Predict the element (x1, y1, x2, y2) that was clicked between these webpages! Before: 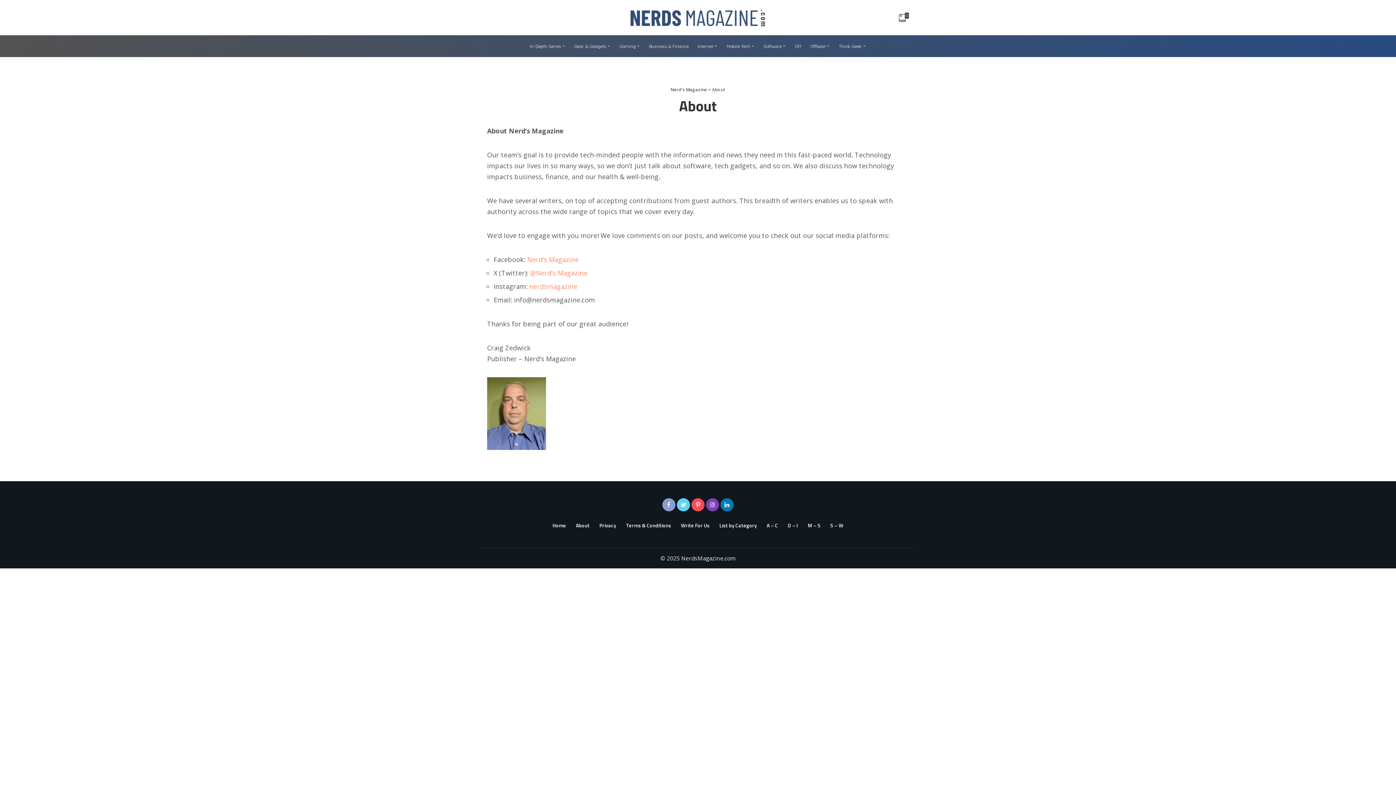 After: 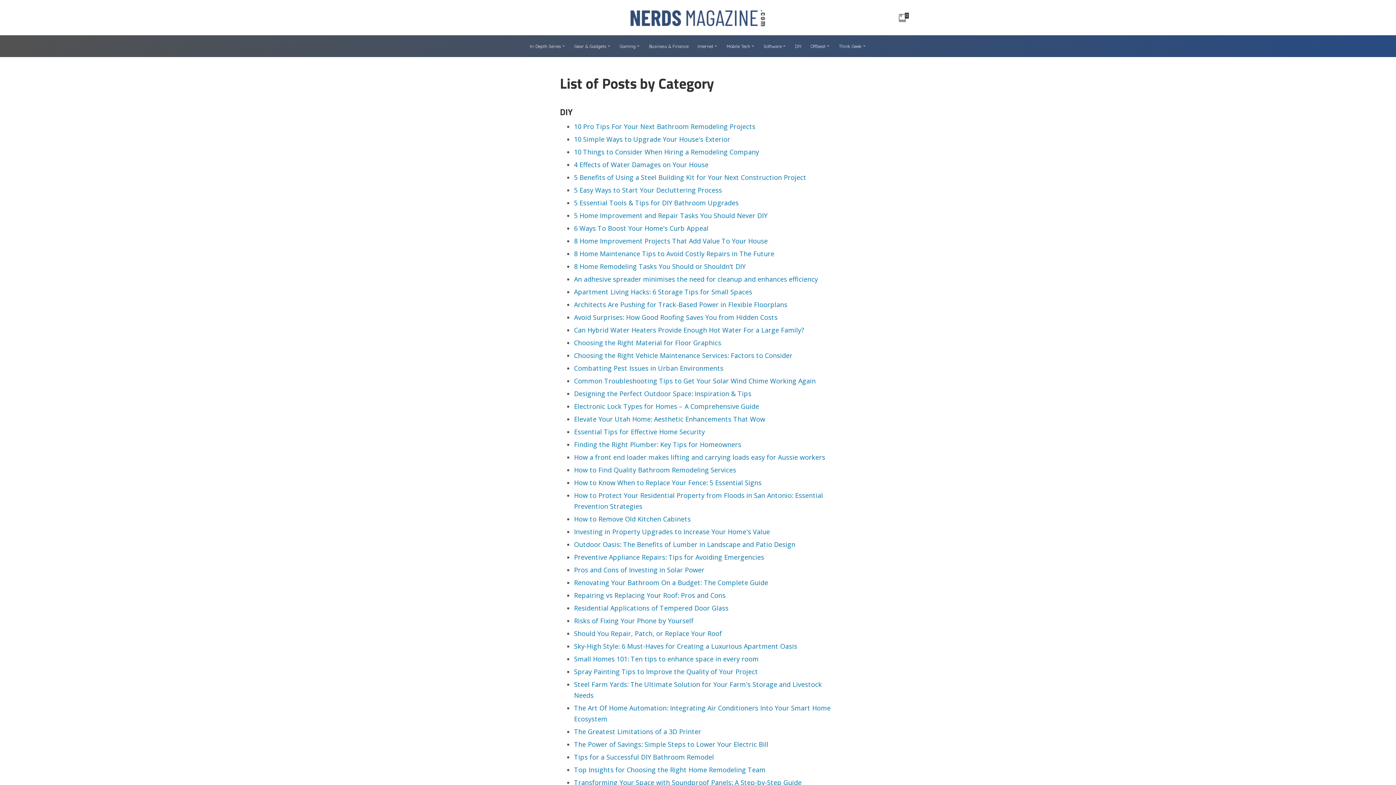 Action: label: D – I bbox: (783, 521, 802, 529)